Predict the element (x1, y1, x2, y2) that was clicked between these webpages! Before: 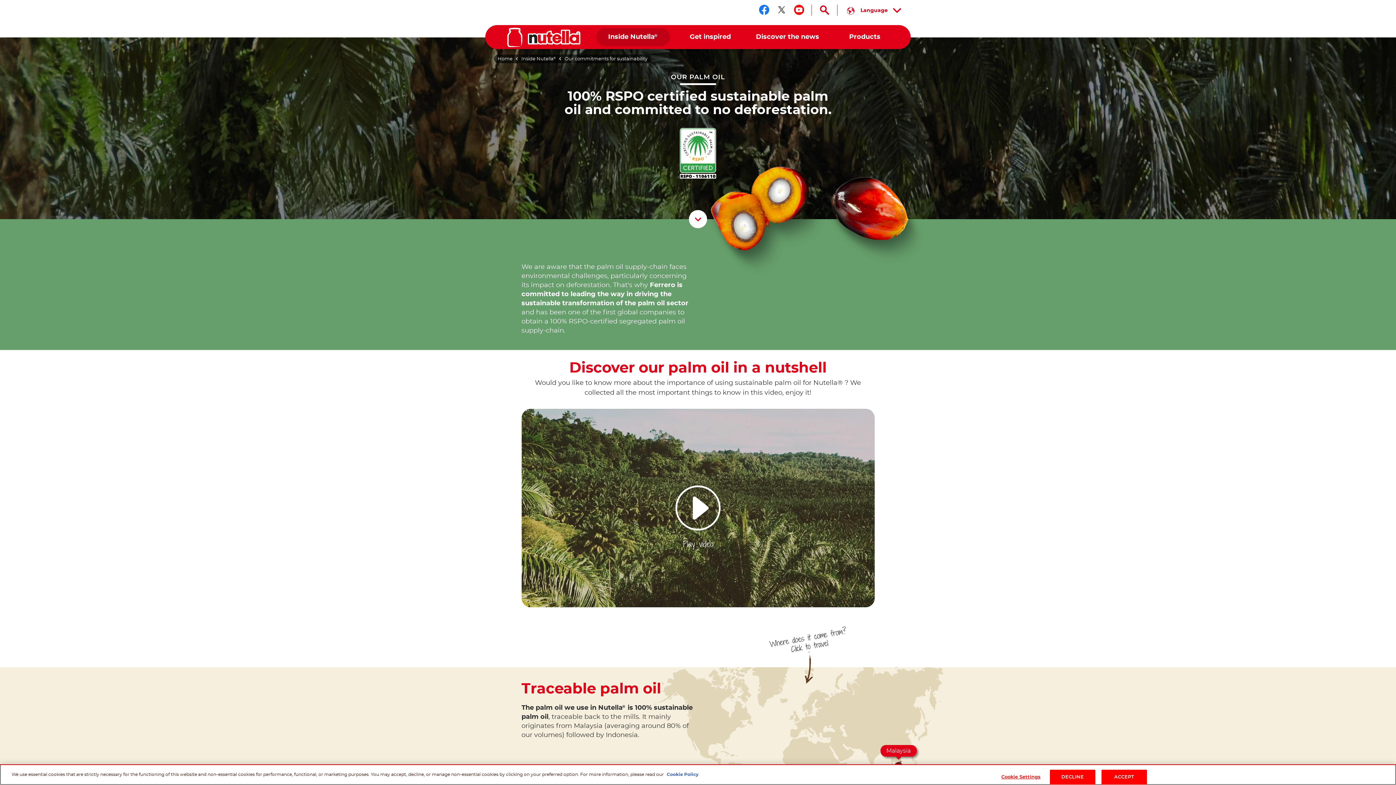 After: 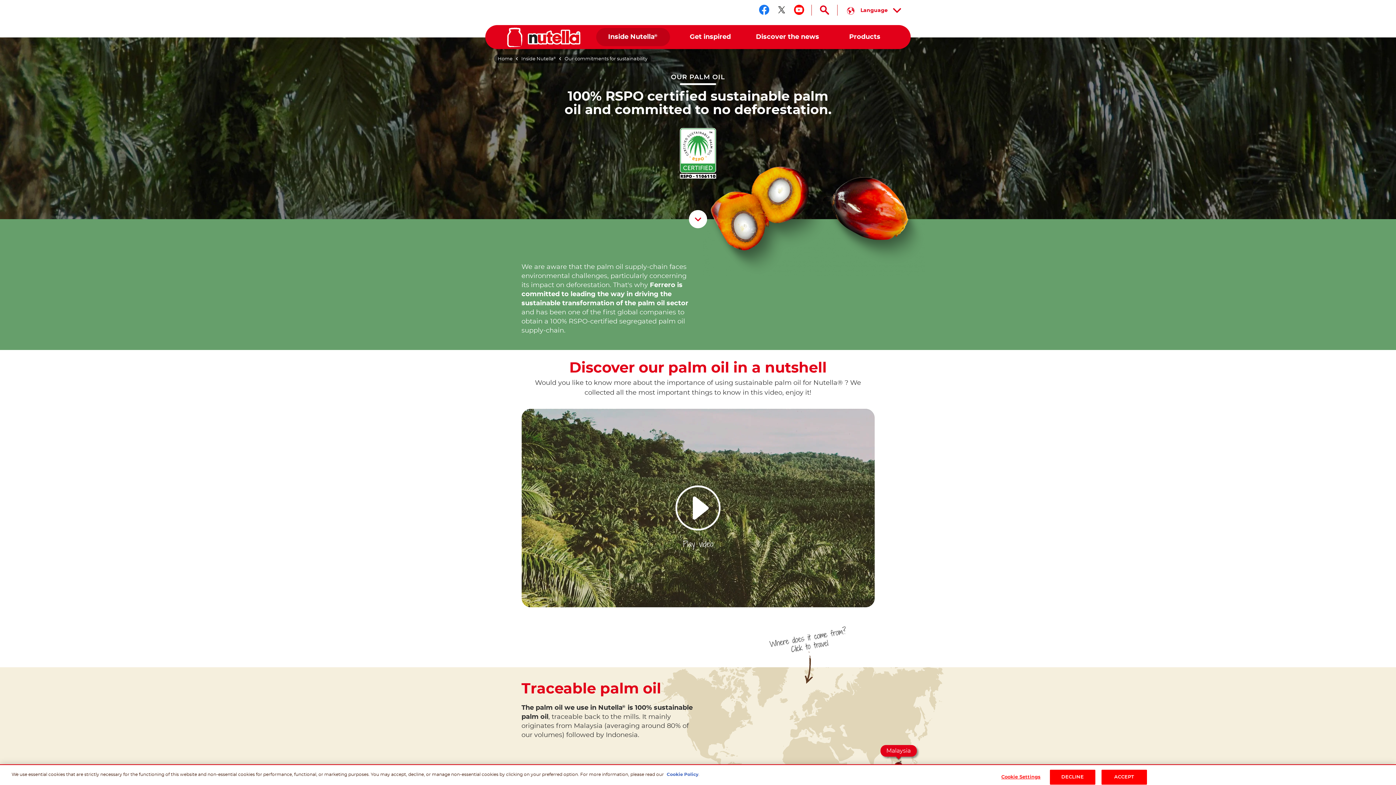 Action: bbox: (776, 4, 786, 14) label: Follow us on twitter